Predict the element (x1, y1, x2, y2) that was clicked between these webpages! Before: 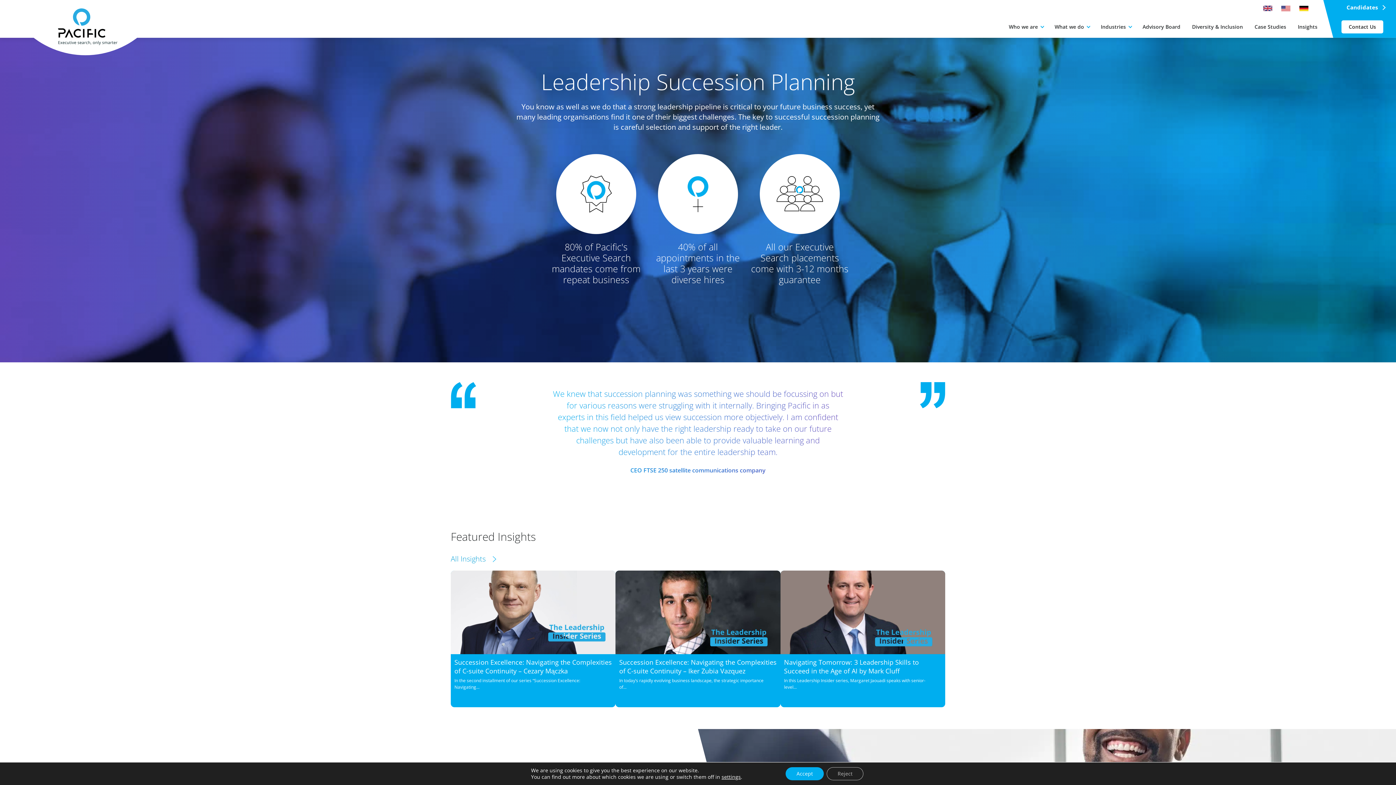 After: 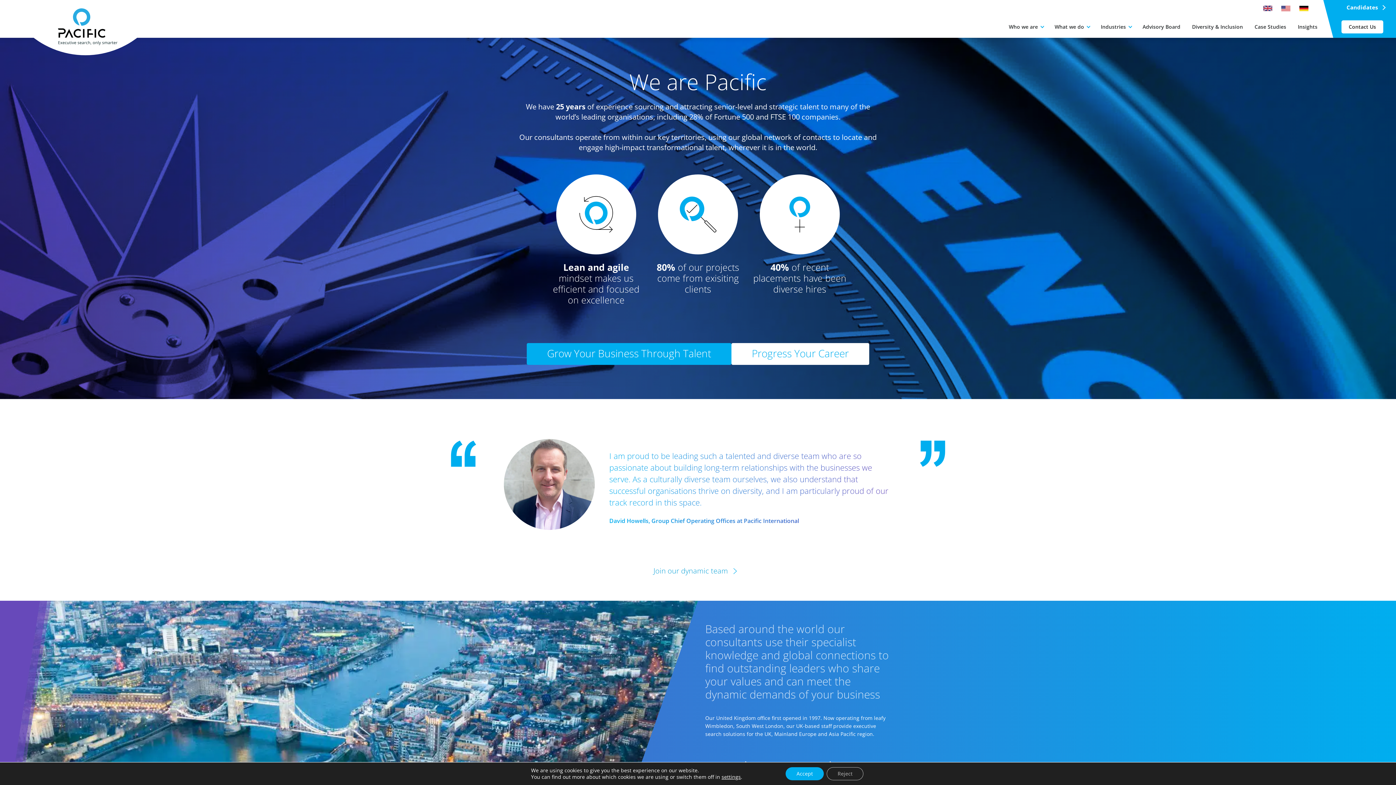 Action: bbox: (1009, 23, 1038, 30) label: Who we are